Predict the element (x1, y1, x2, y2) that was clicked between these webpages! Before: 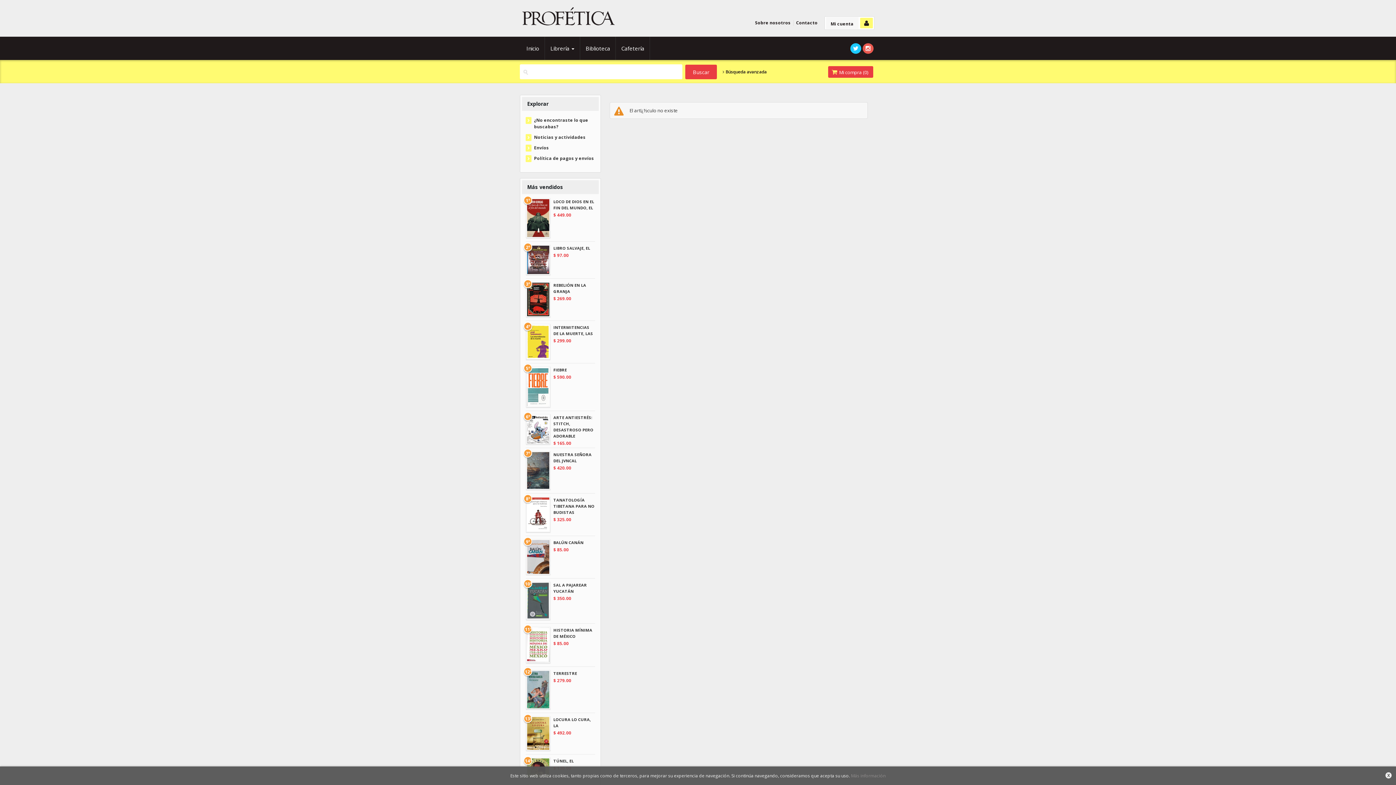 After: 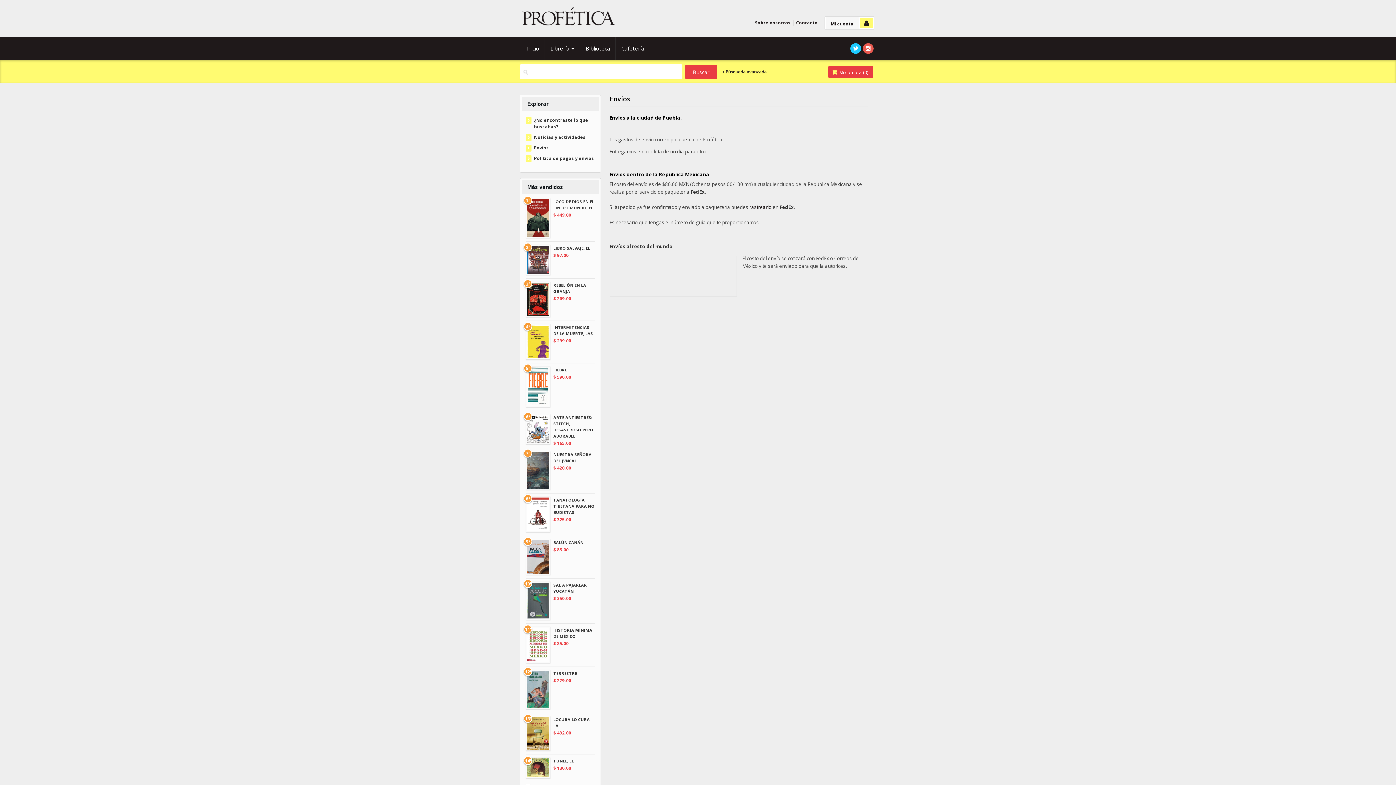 Action: bbox: (534, 144, 549, 150) label: Envíos